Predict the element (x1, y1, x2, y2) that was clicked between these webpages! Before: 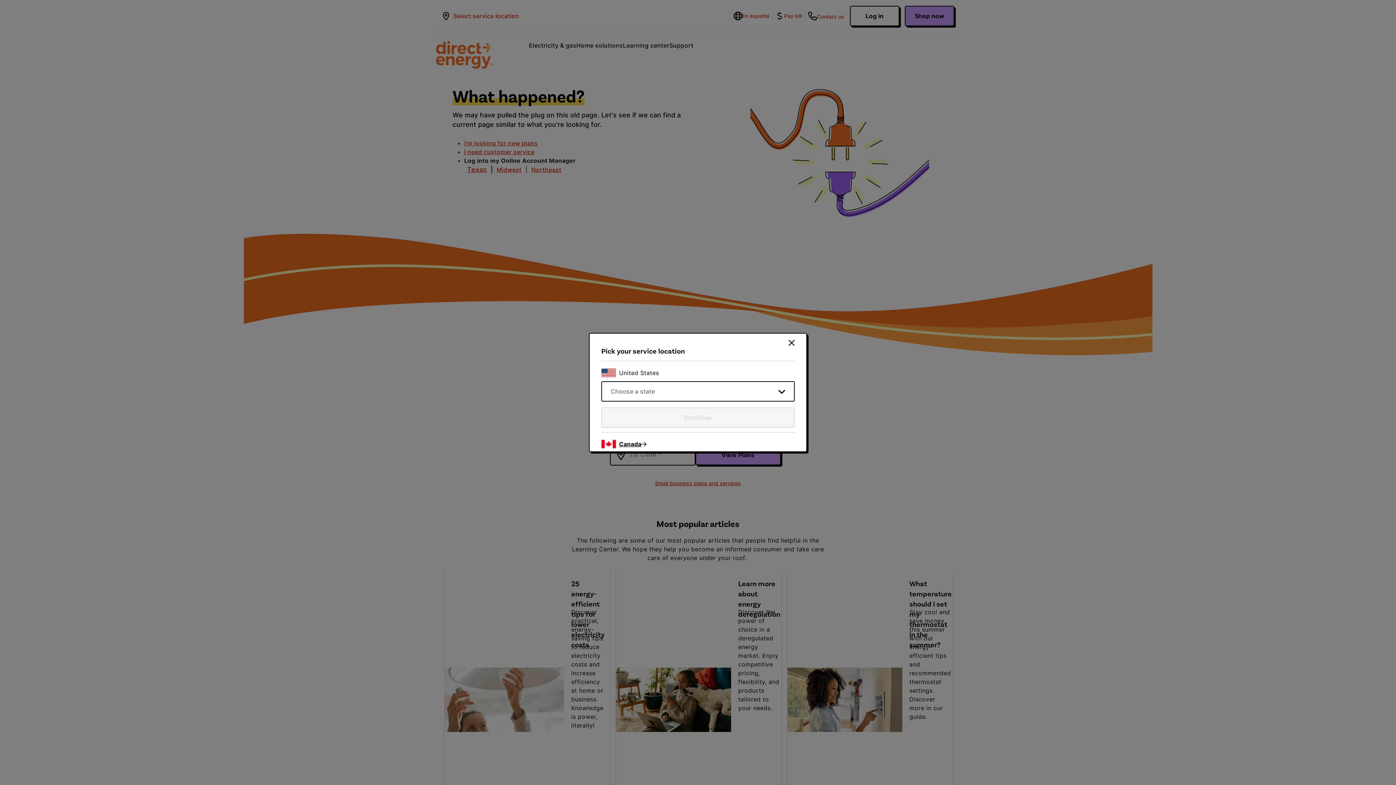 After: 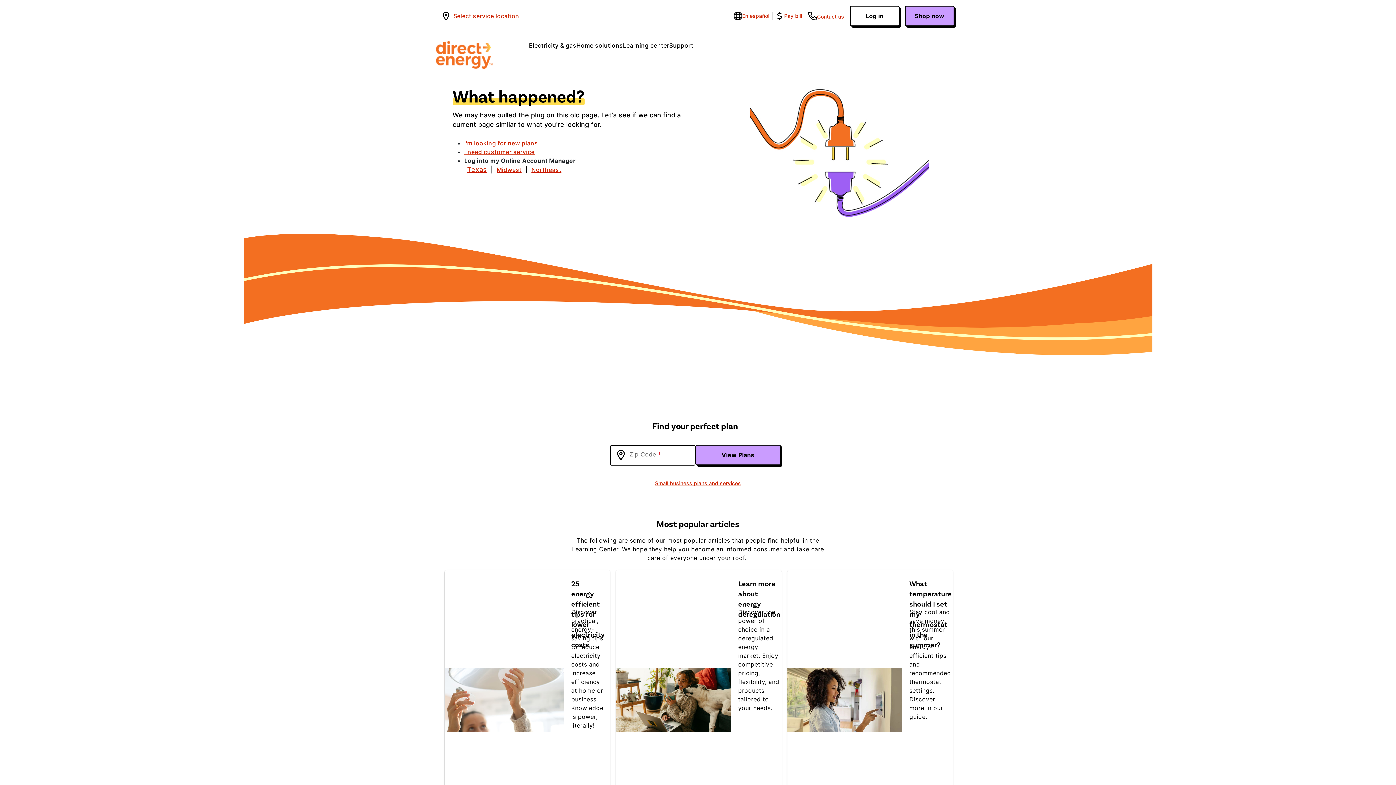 Action: bbox: (786, 339, 797, 346) label: Close